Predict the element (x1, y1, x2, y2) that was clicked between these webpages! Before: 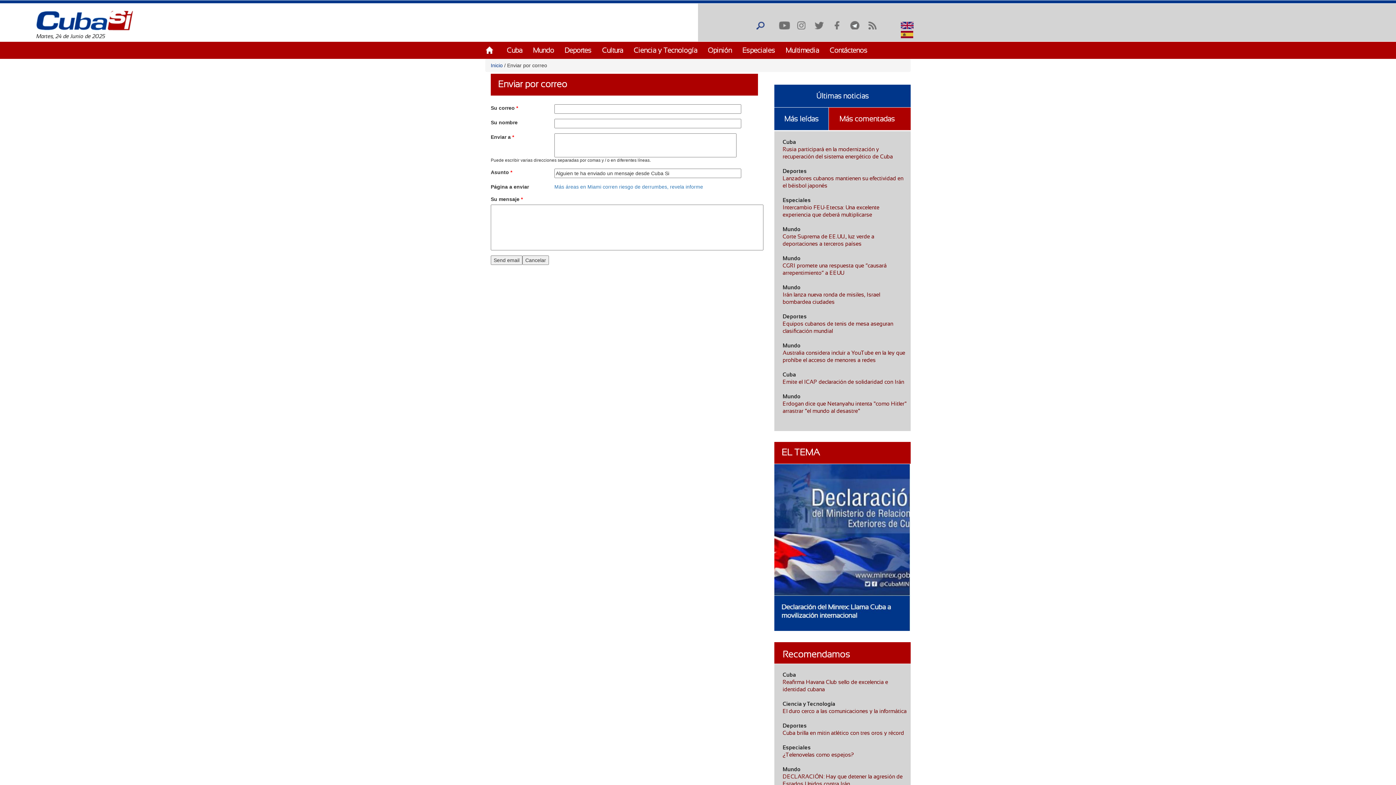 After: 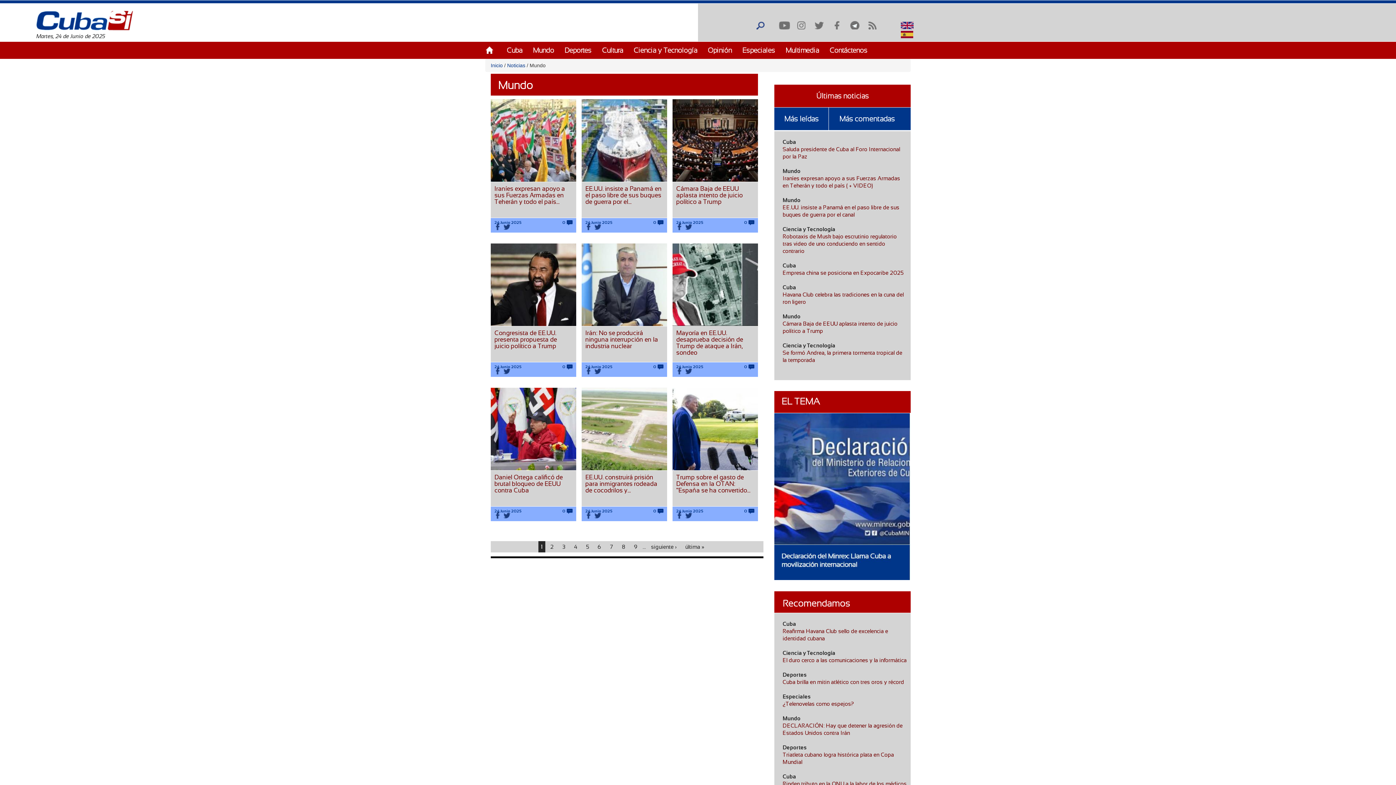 Action: bbox: (782, 393, 800, 399) label: Mundo